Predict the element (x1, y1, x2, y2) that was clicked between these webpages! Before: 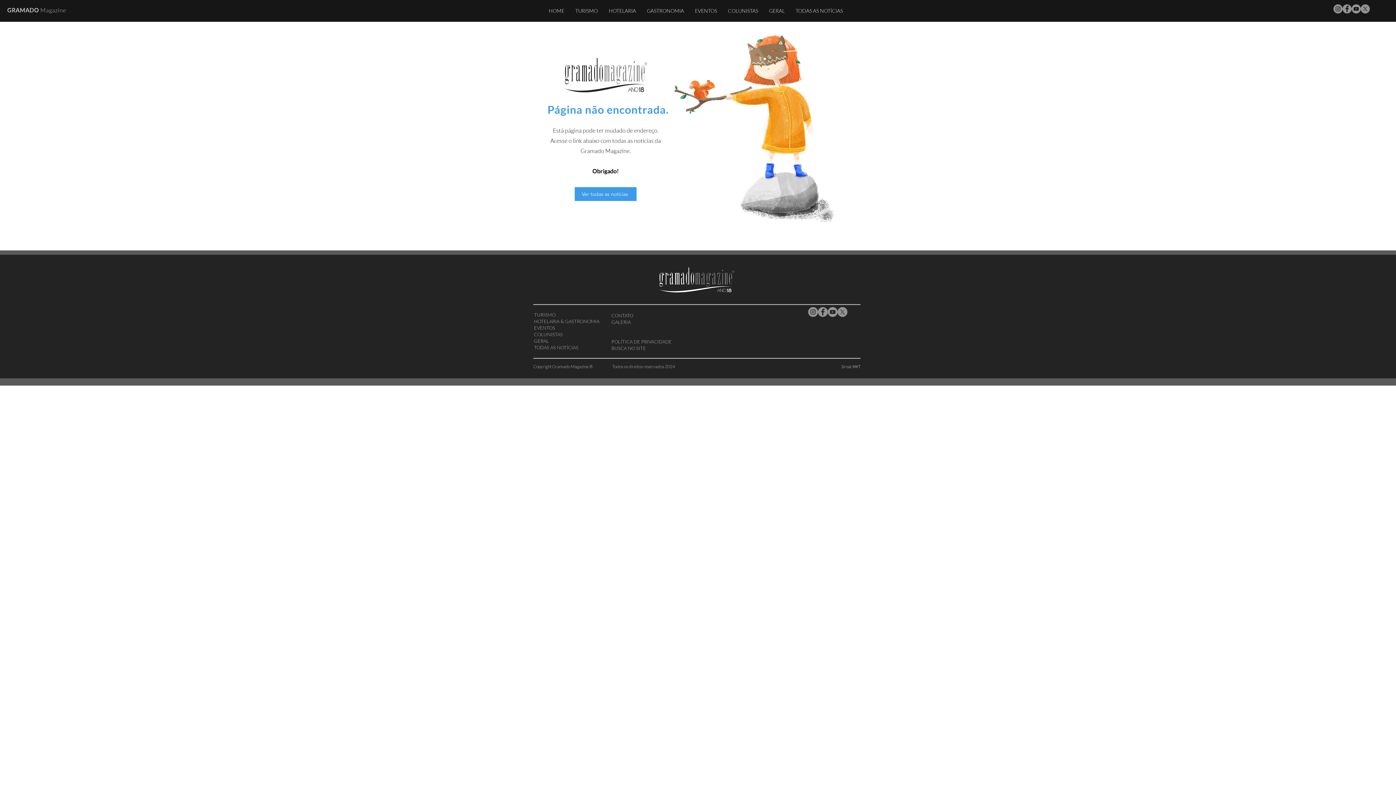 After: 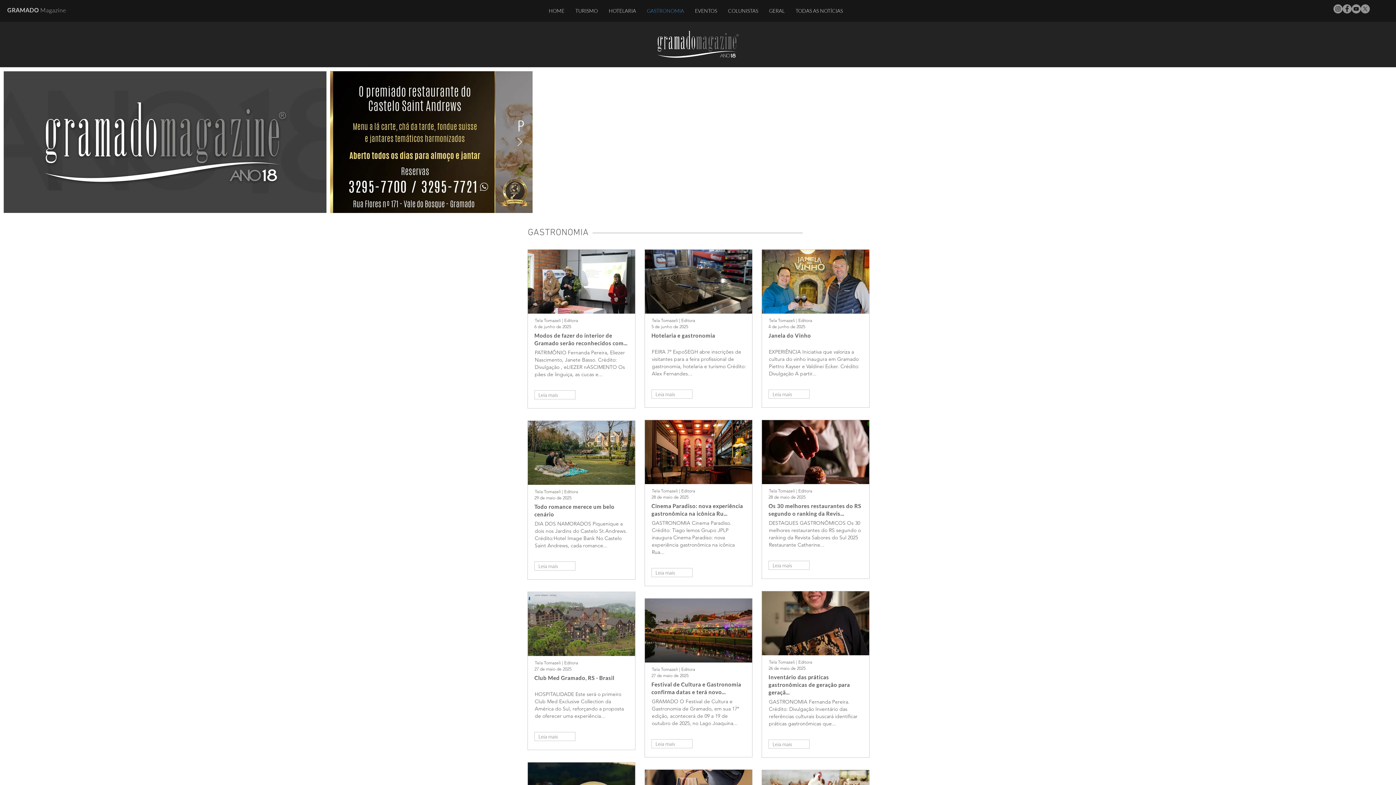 Action: bbox: (641, 5, 689, 16) label: GASTRONOMIA